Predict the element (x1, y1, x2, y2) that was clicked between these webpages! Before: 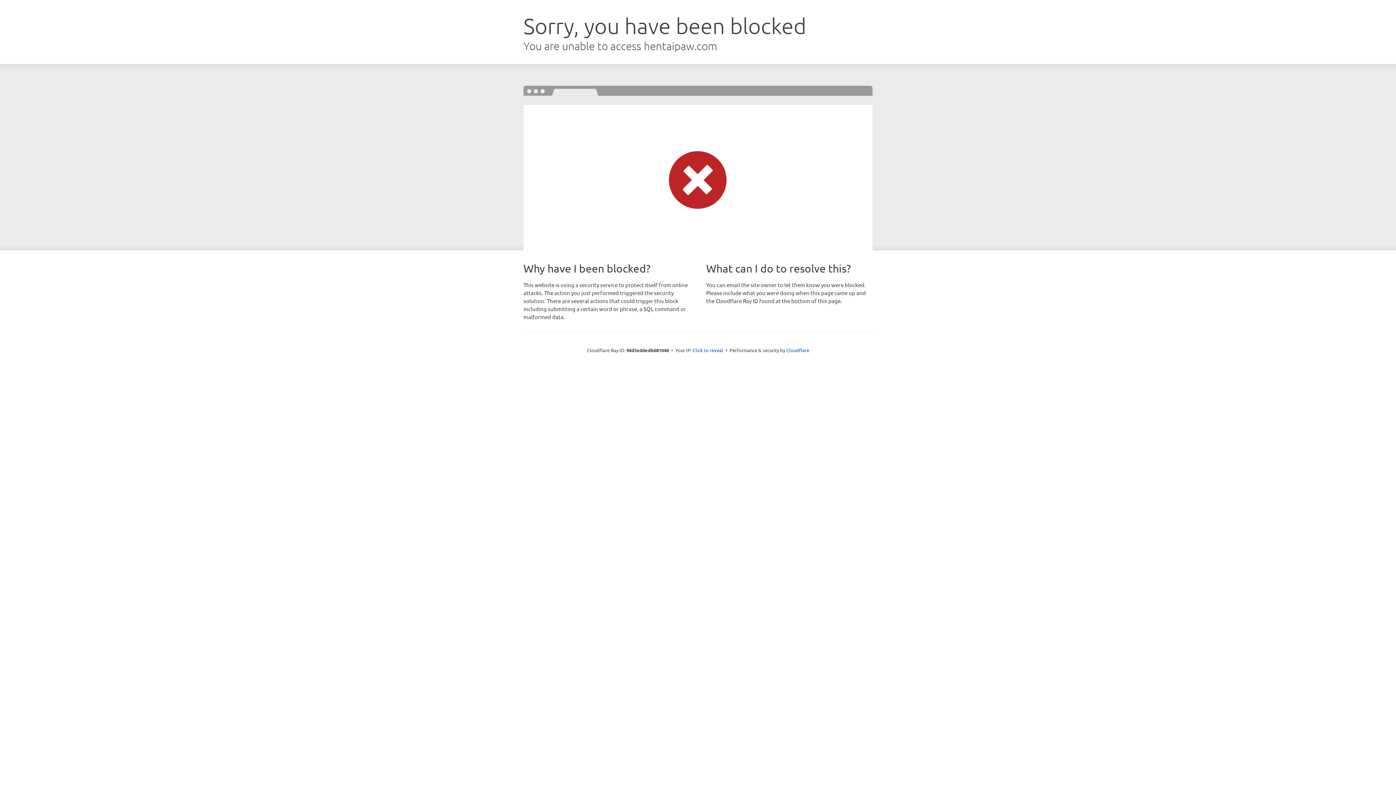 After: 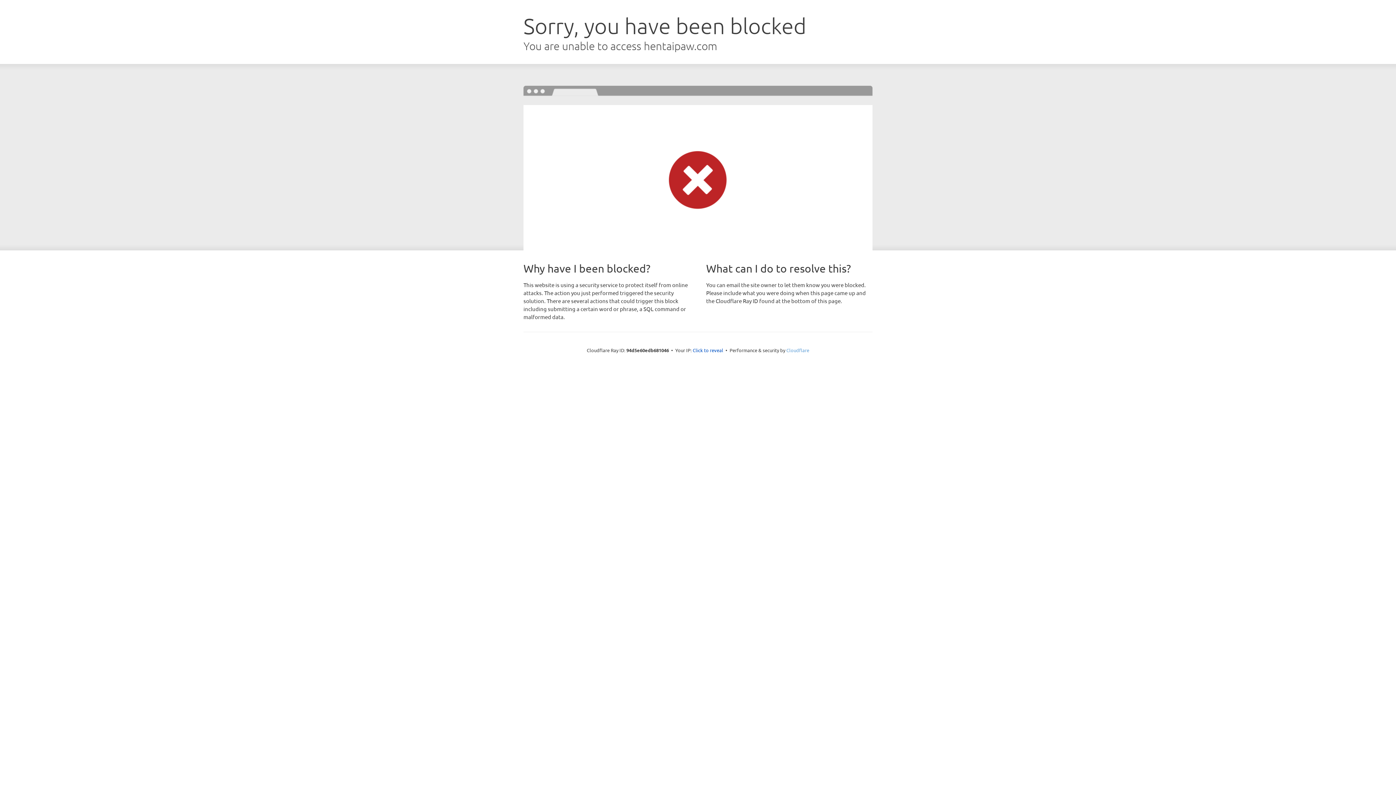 Action: bbox: (786, 347, 809, 353) label: Cloudflare